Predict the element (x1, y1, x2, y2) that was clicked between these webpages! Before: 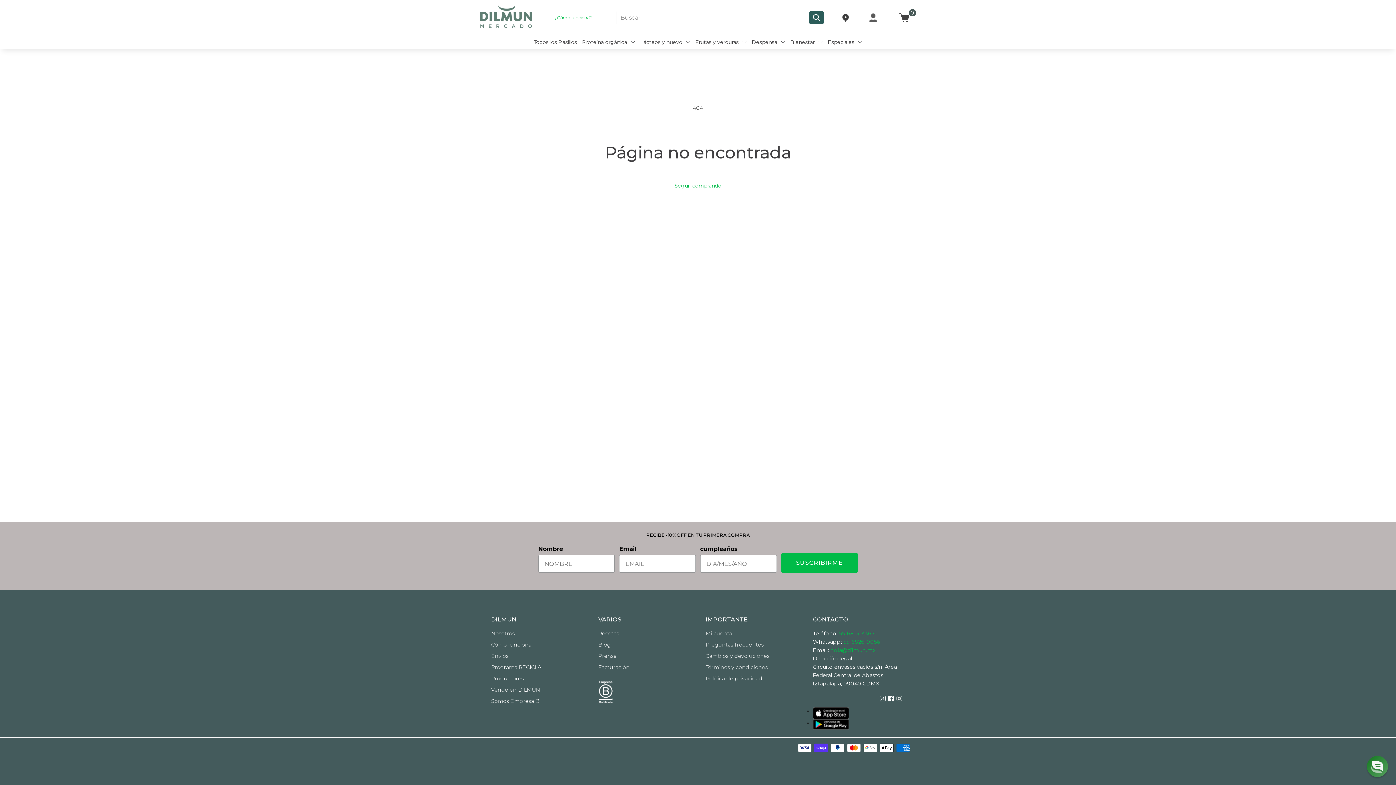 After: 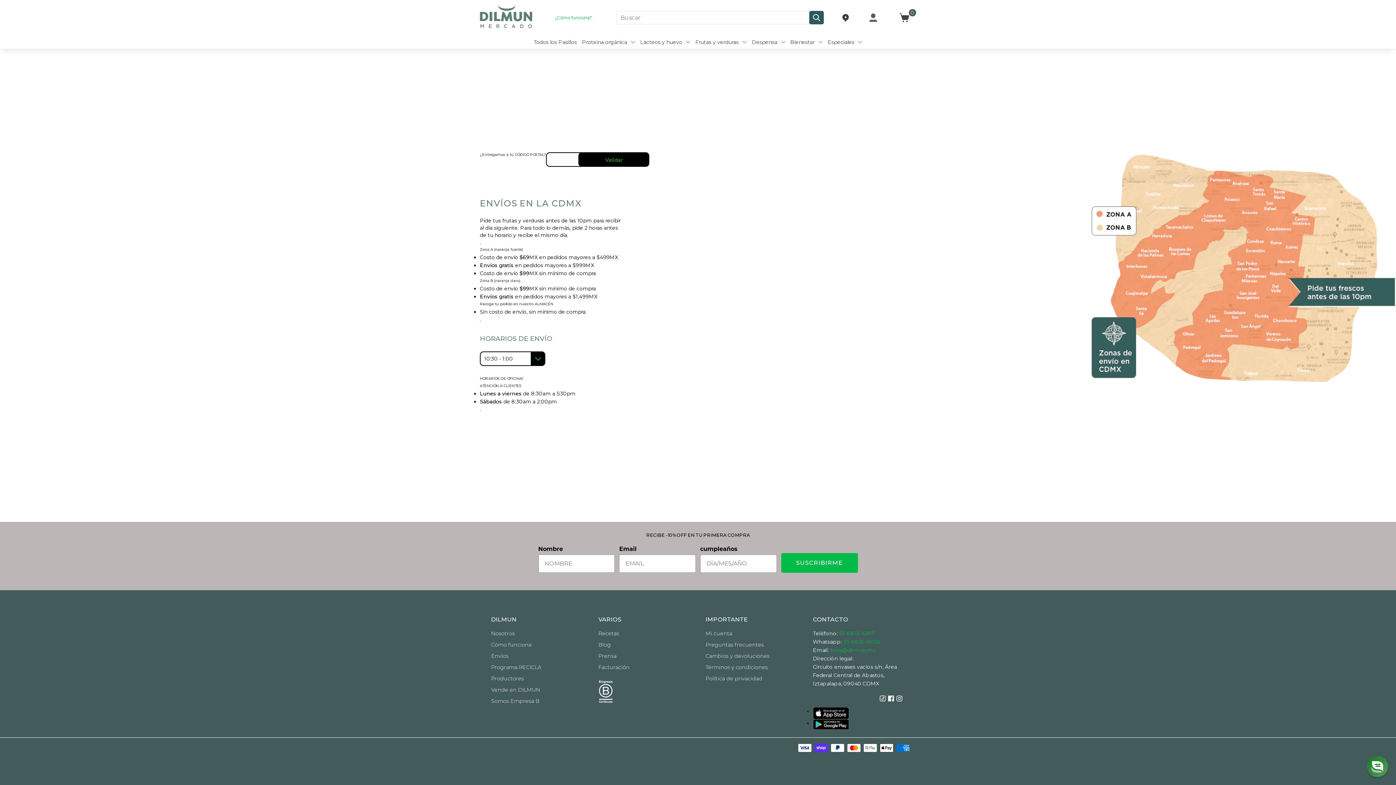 Action: label: Envíos bbox: (491, 653, 508, 659)